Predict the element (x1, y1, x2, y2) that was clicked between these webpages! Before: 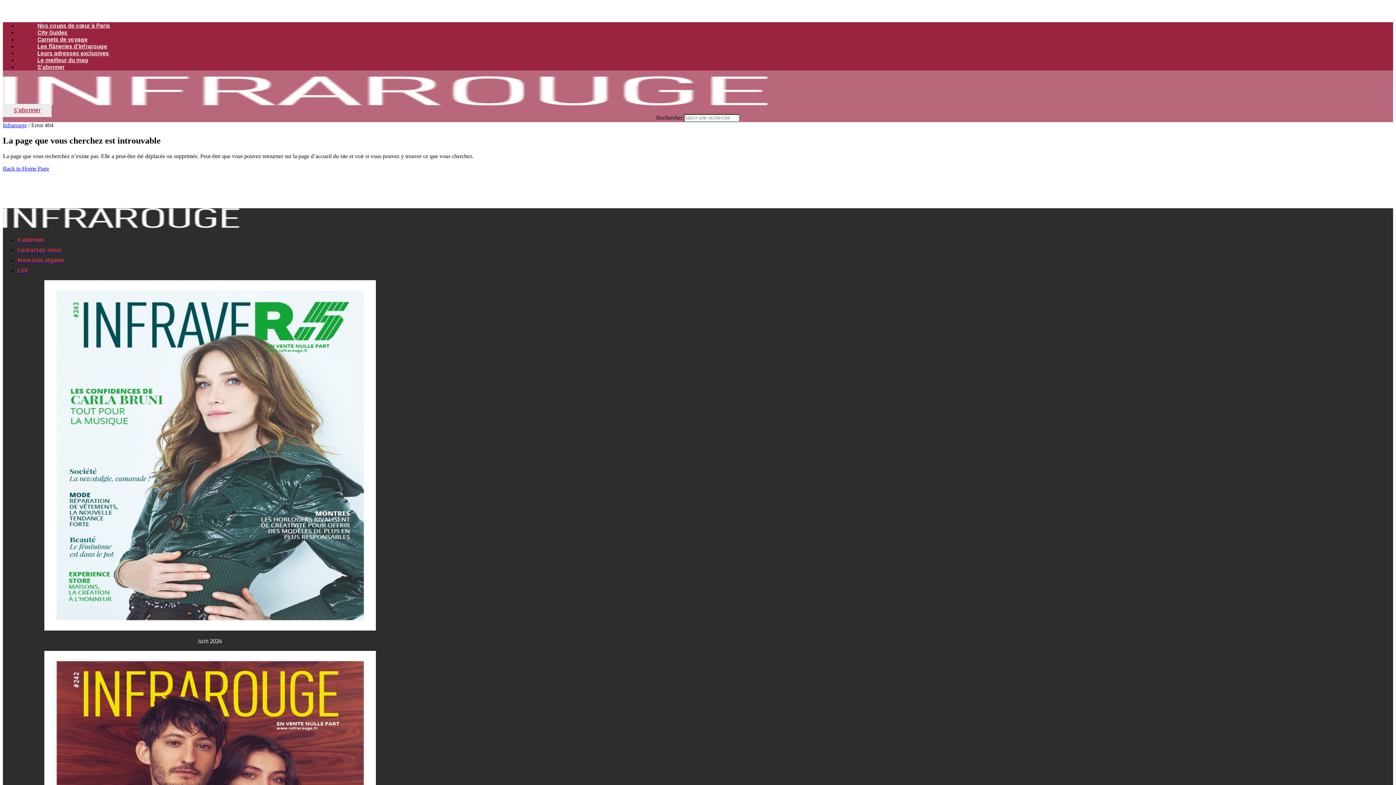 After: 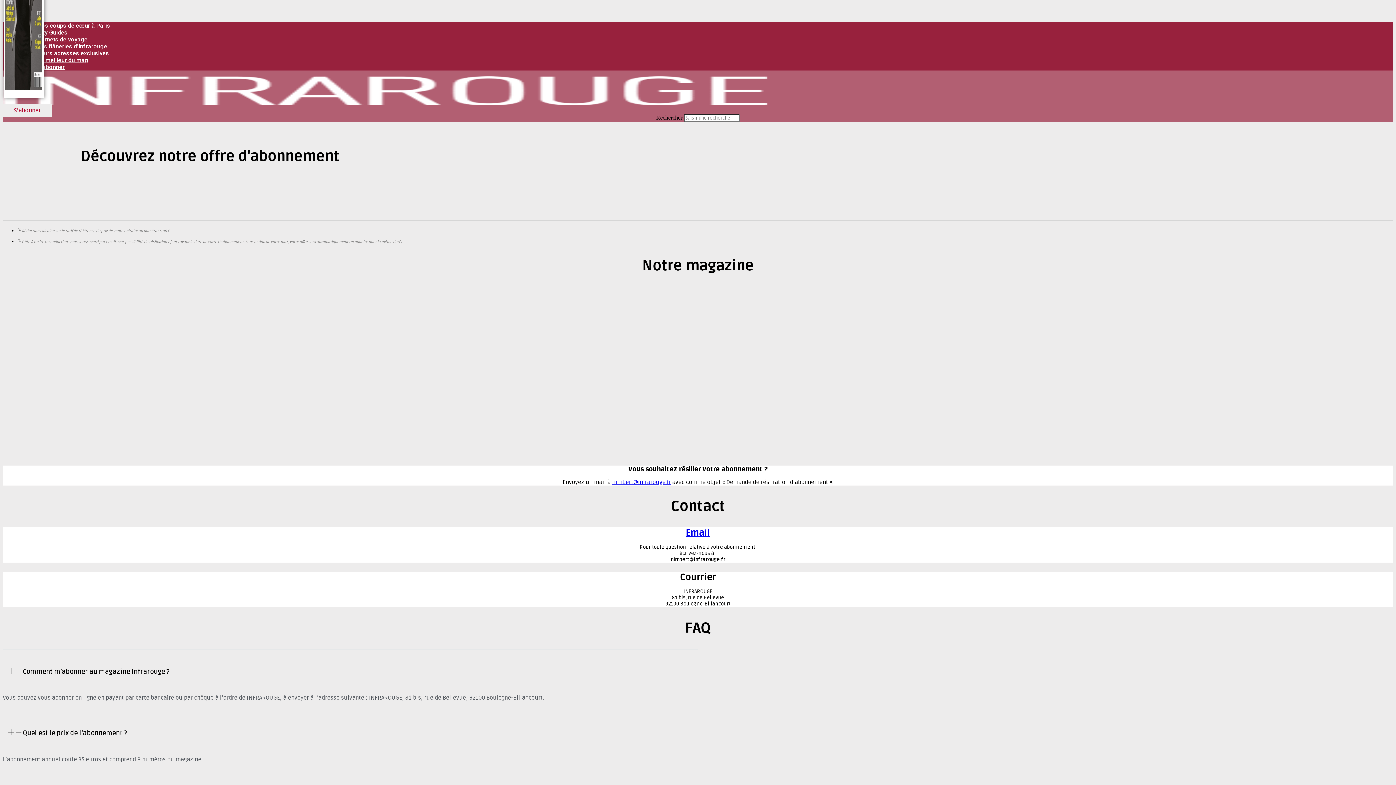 Action: label: S'abonner bbox: (17, 236, 44, 243)